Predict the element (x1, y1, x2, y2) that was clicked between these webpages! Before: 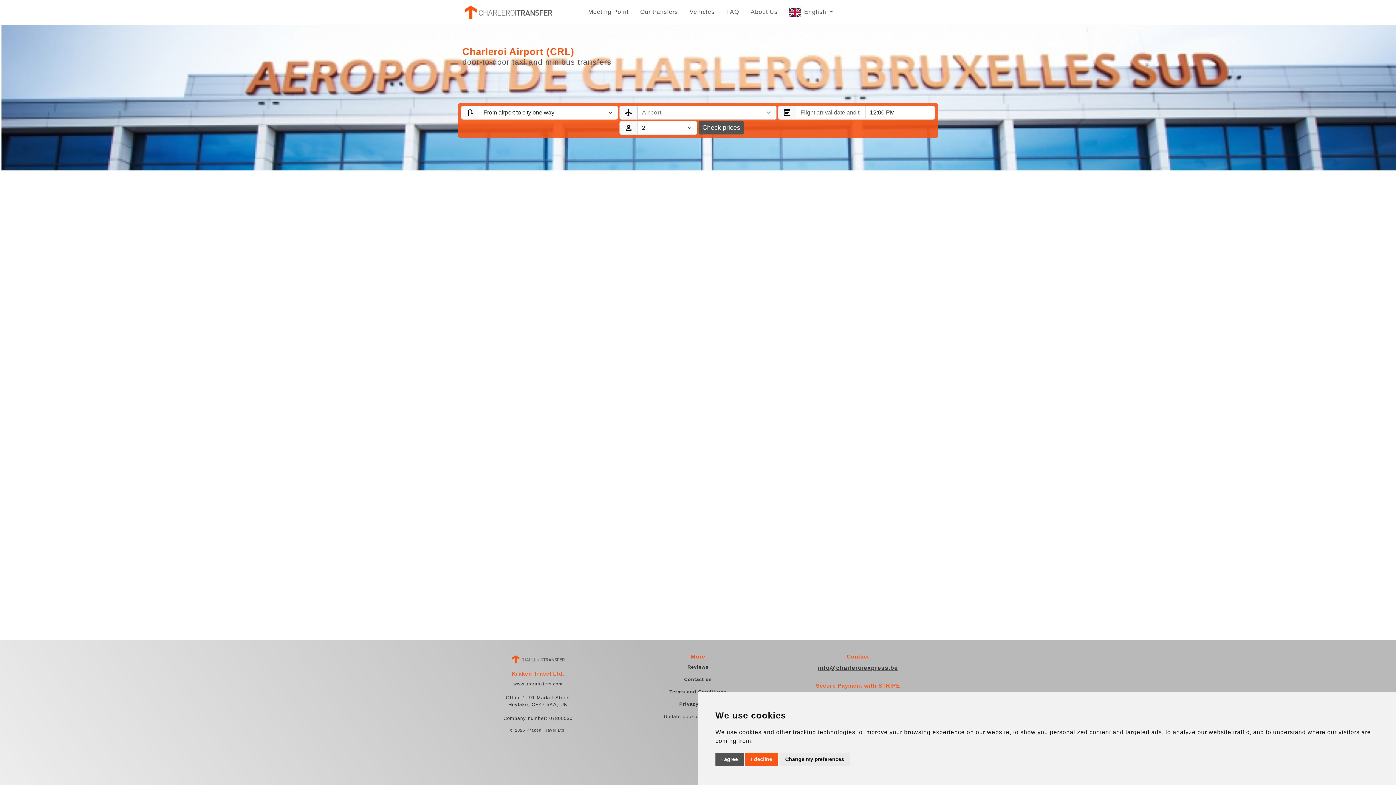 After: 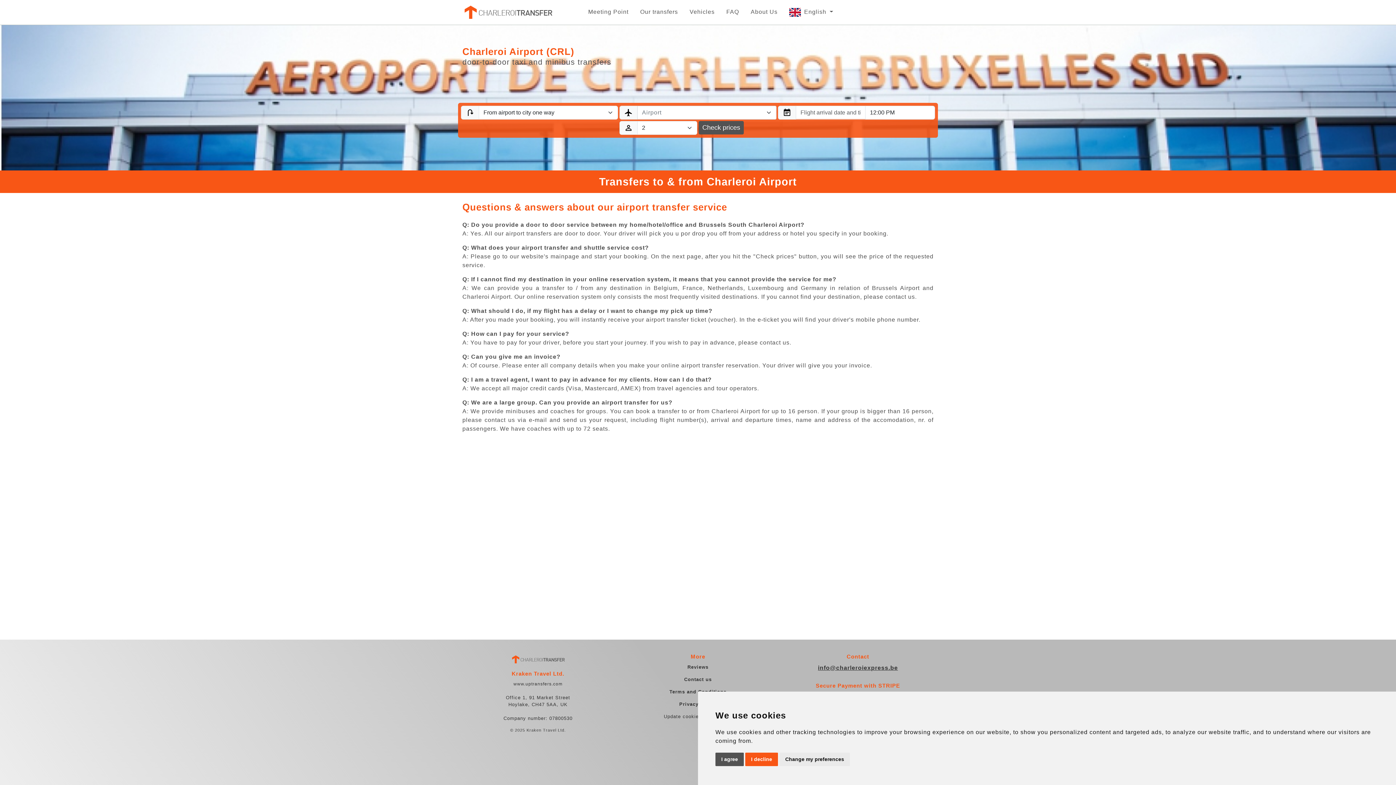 Action: bbox: (723, 4, 742, 19) label: FAQ